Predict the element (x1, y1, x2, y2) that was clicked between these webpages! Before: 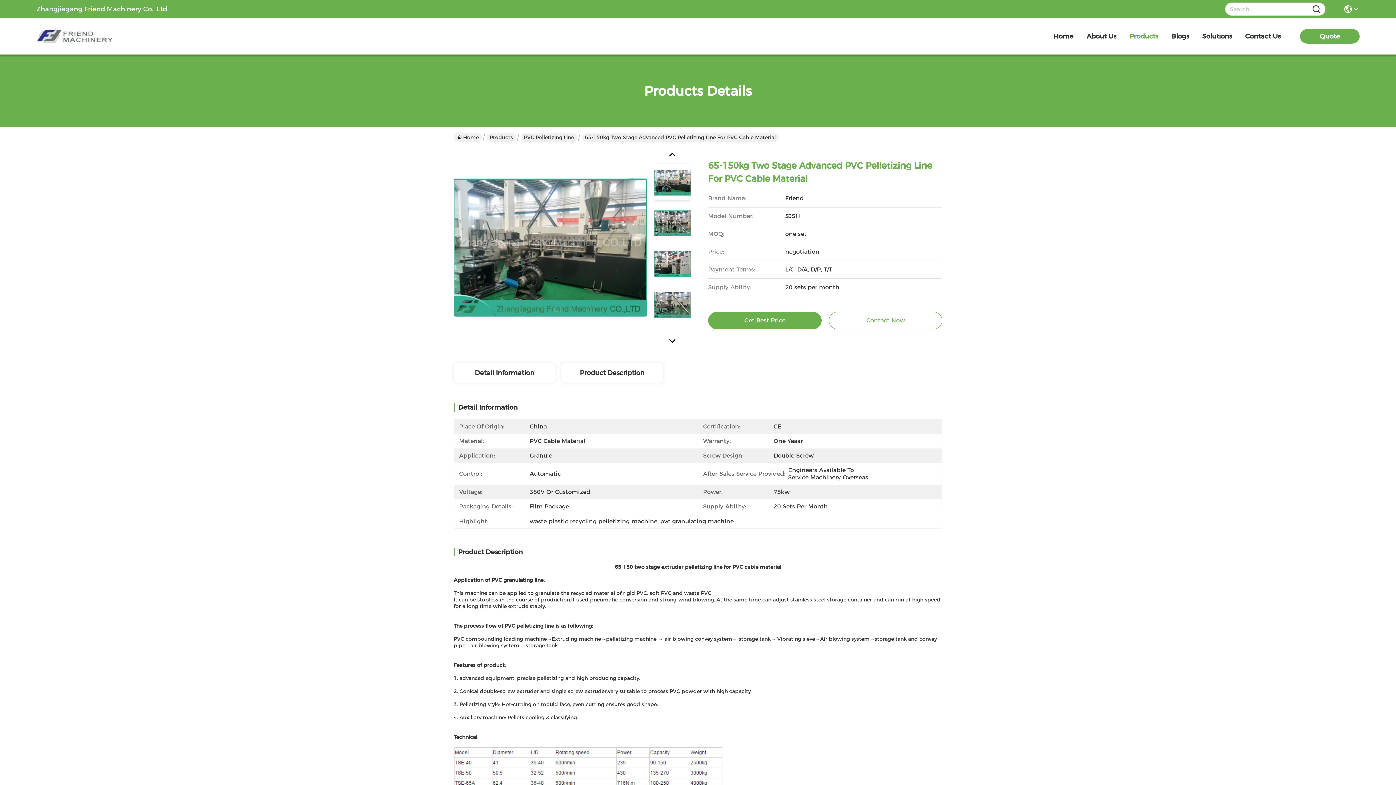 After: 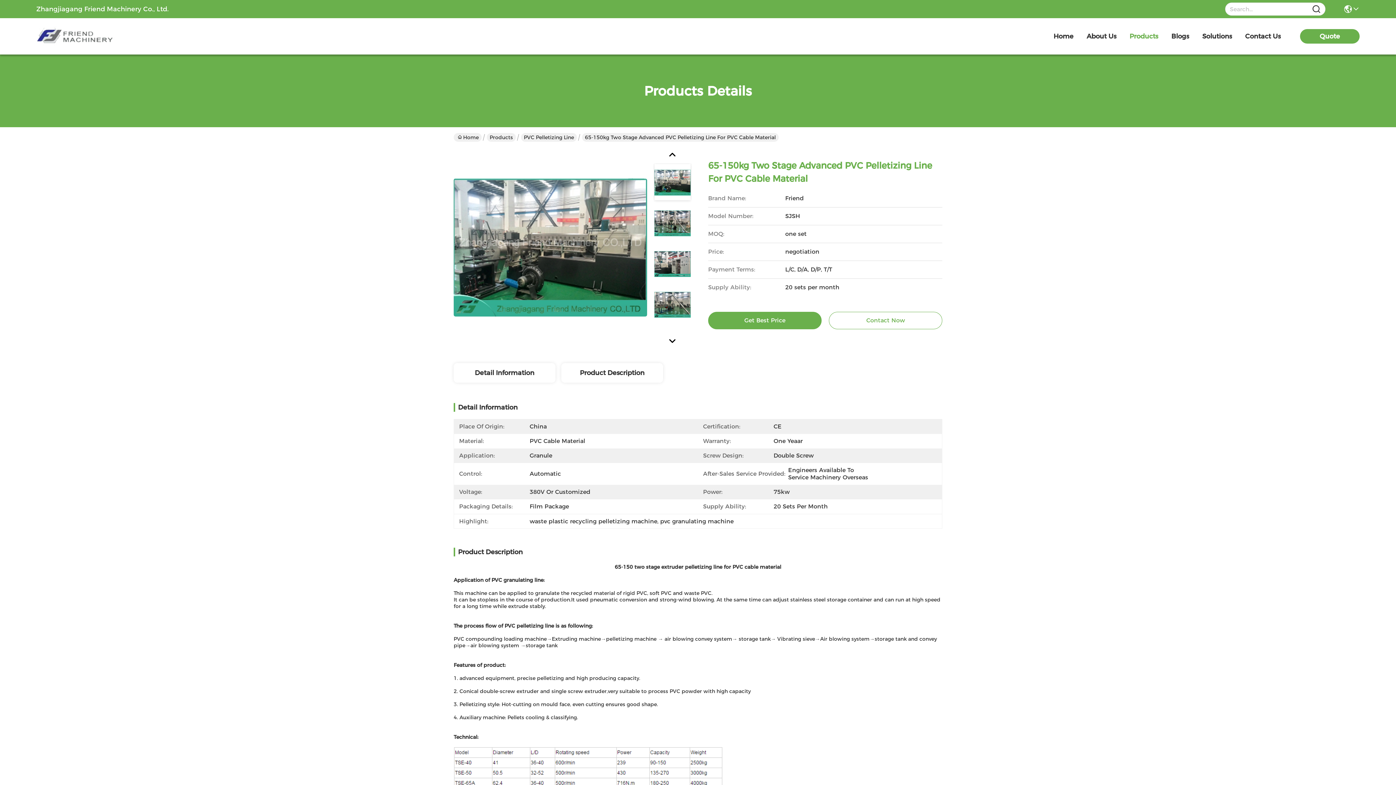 Action: bbox: (453, 150, 647, 344)